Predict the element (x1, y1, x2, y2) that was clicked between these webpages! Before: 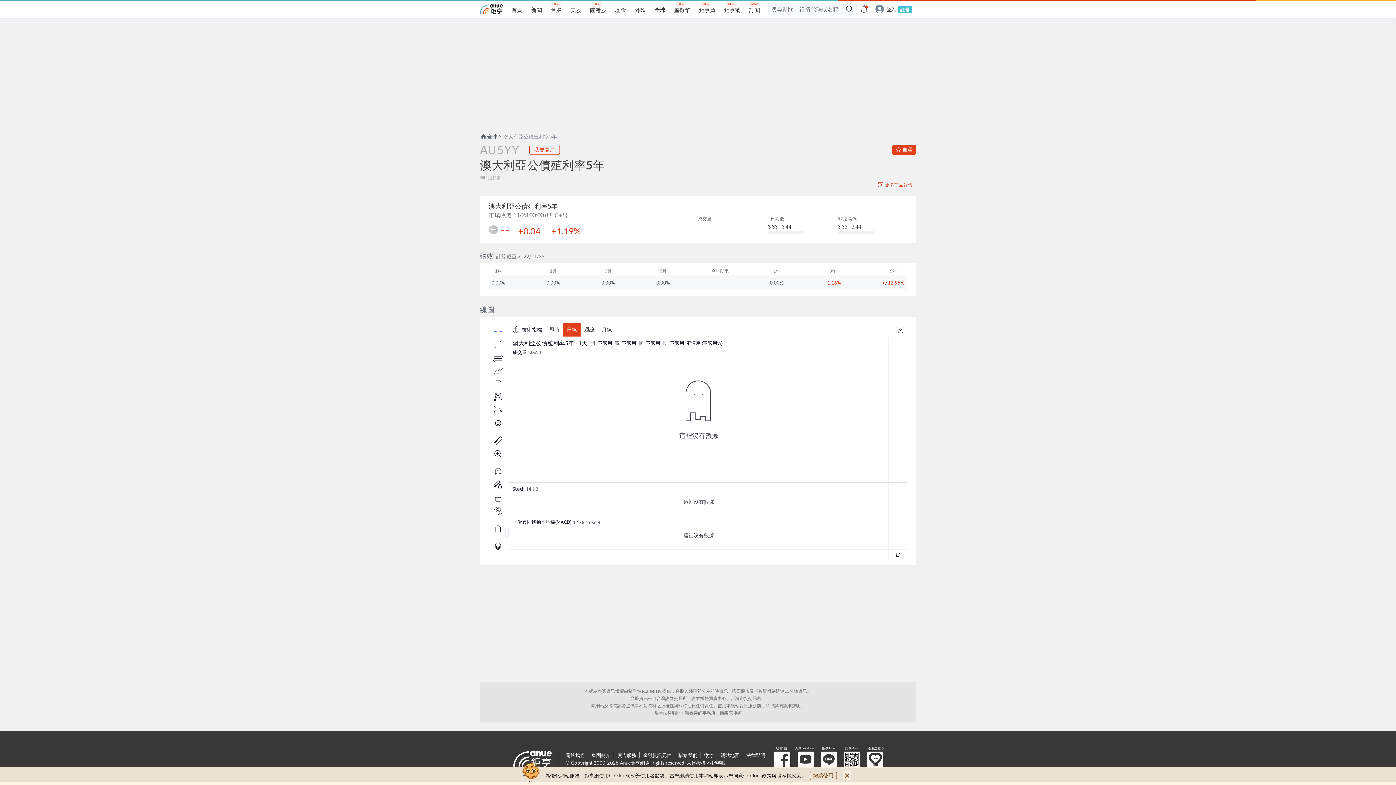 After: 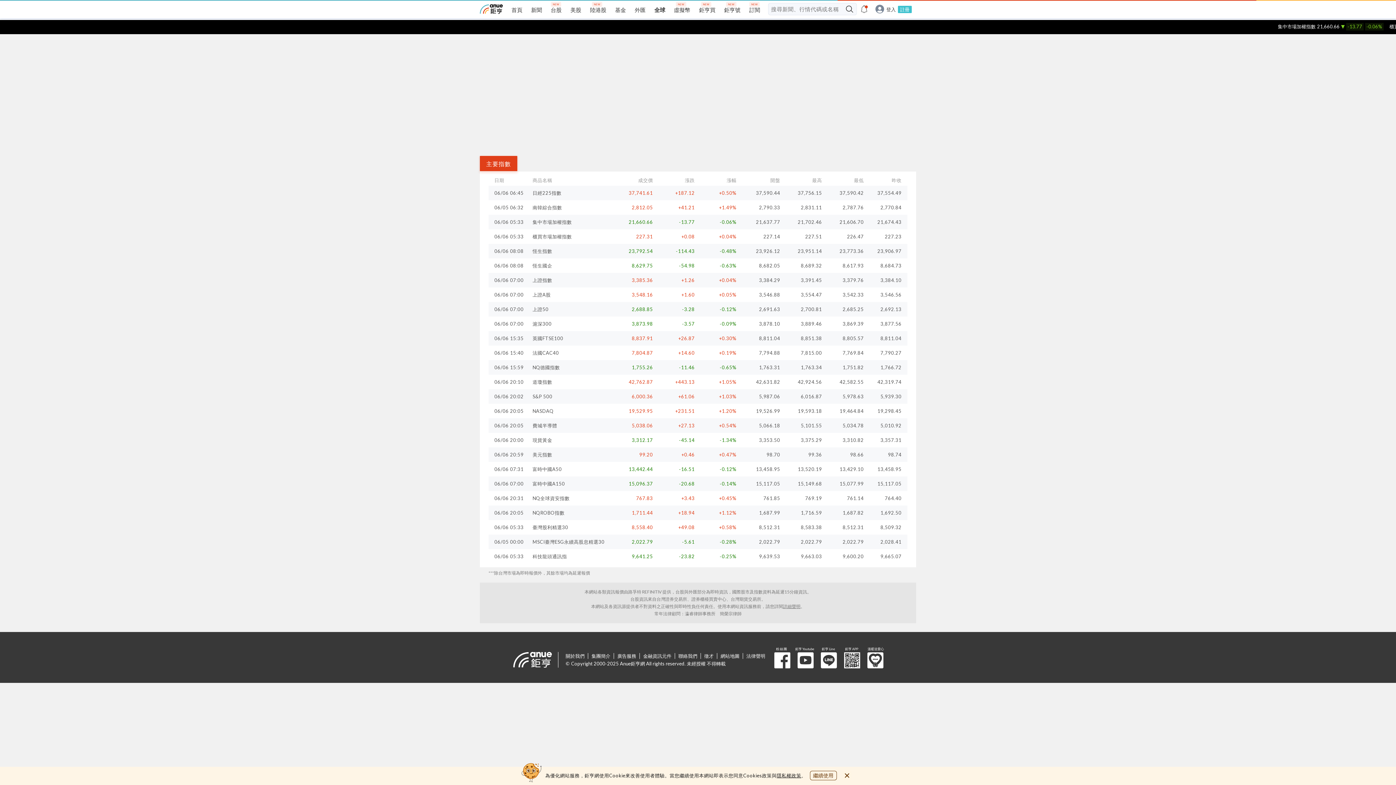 Action: bbox: (654, 6, 665, 13) label: 全球